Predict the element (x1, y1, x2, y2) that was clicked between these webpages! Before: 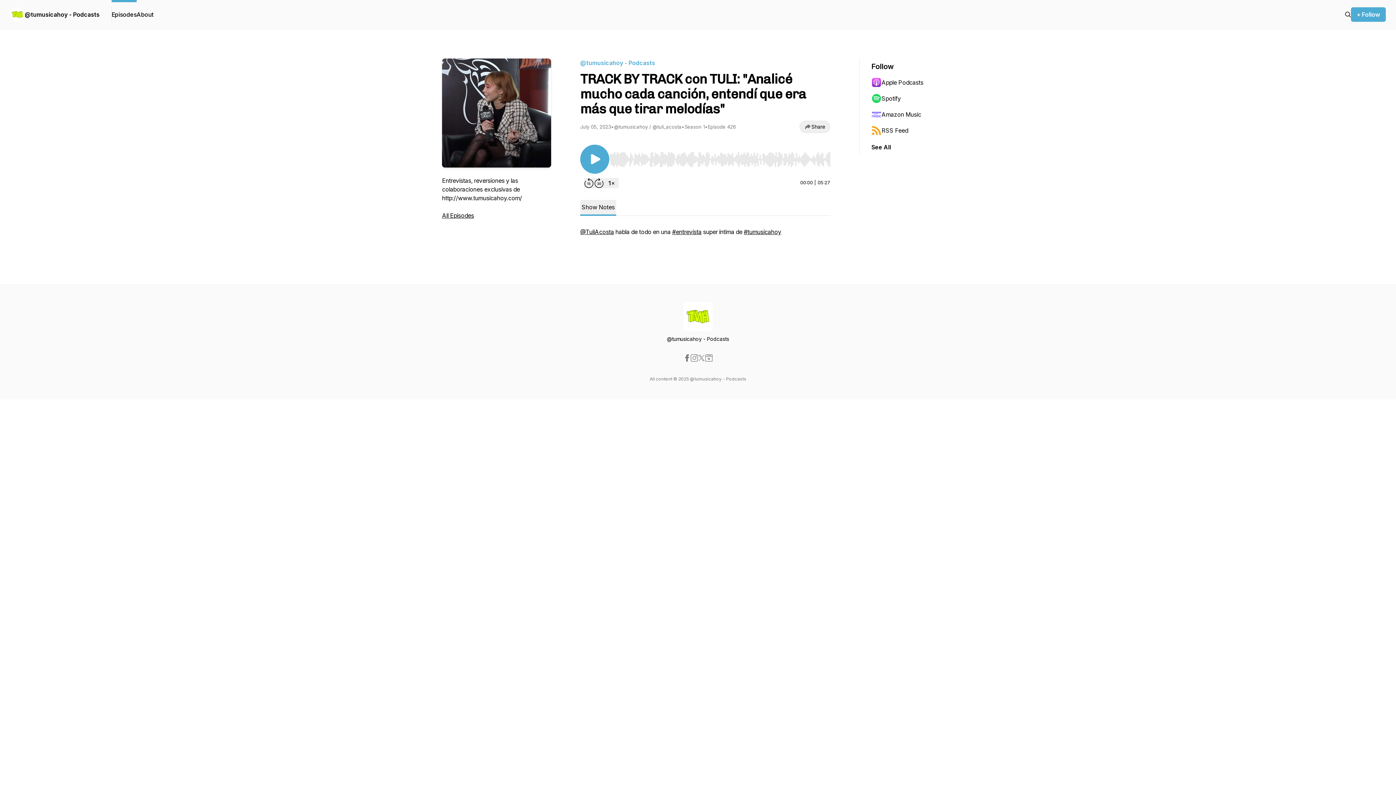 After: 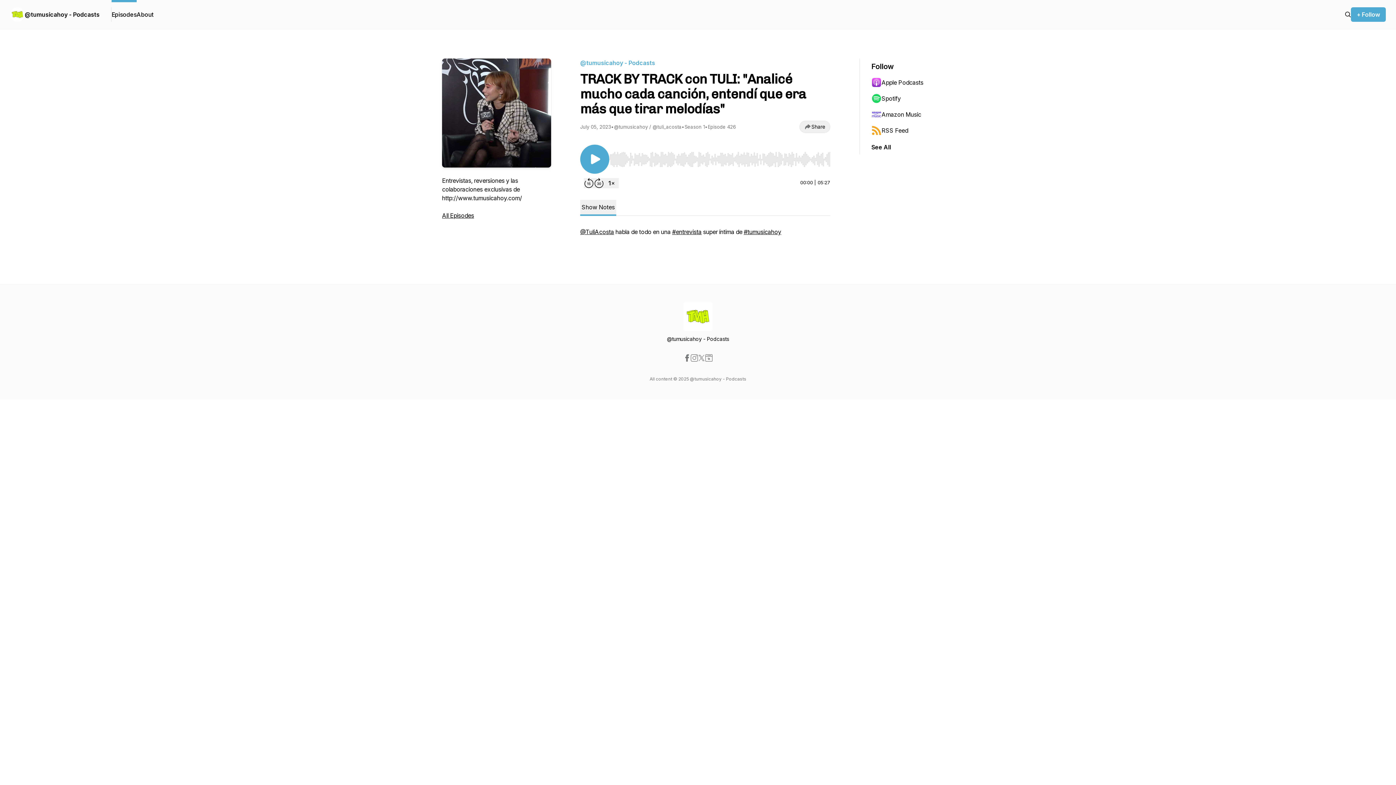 Action: bbox: (683, 354, 690, 361)